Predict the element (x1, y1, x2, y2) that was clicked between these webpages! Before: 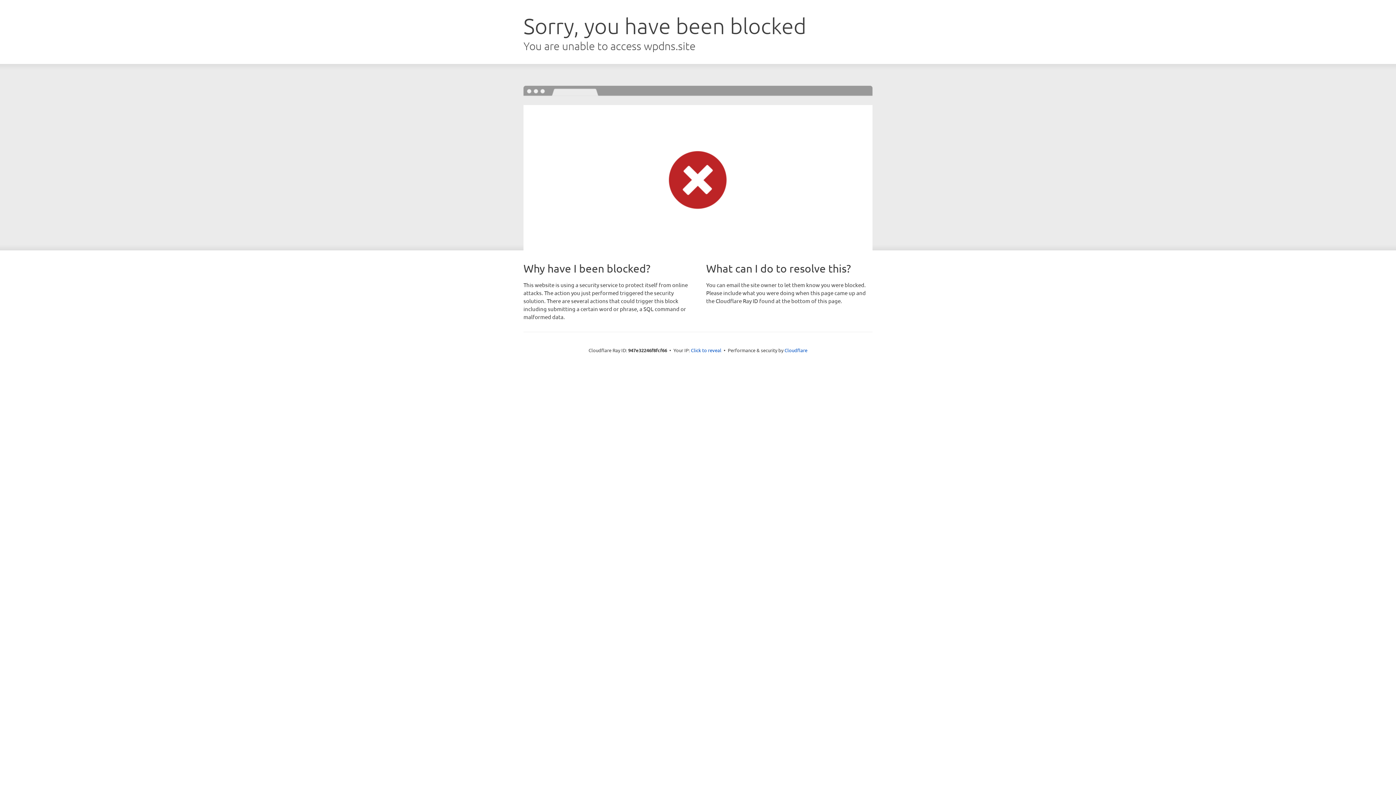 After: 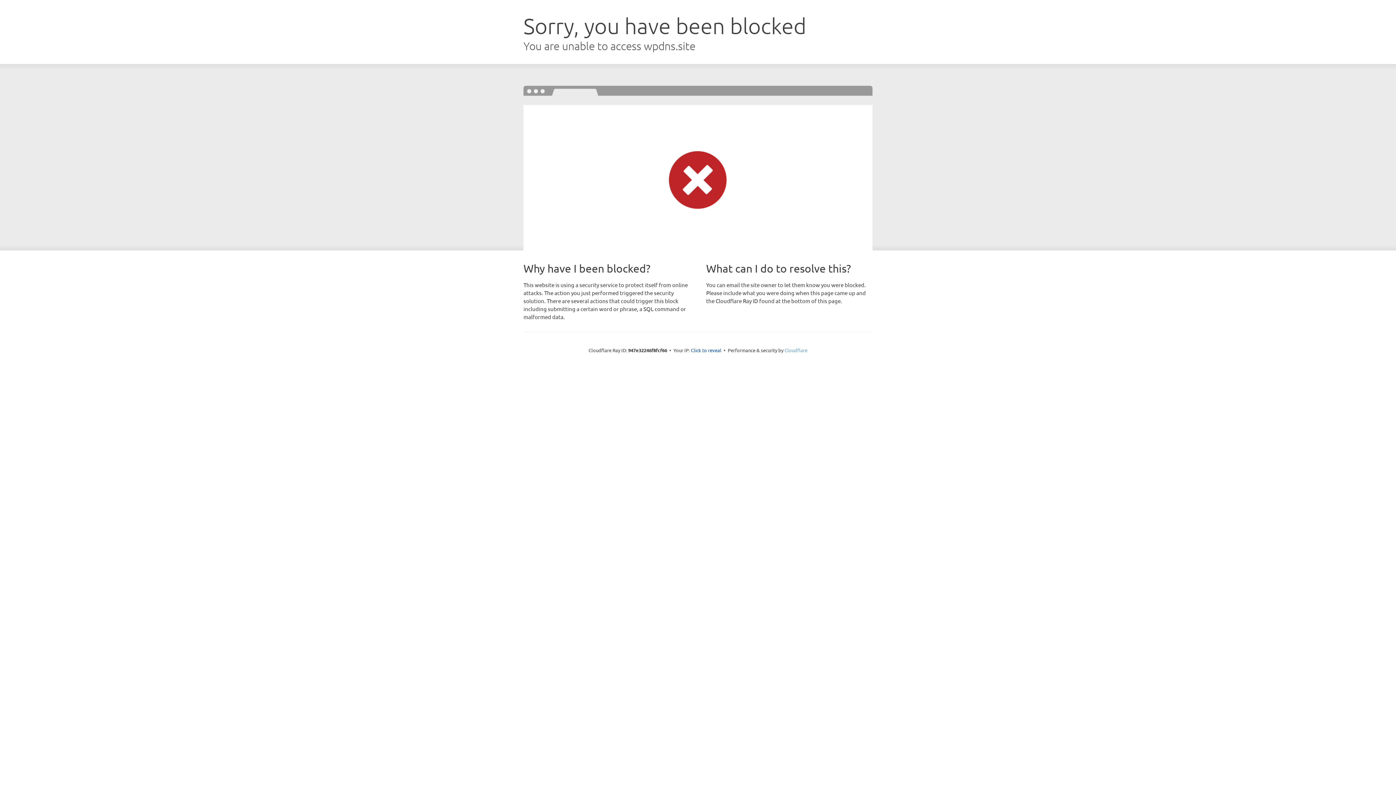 Action: bbox: (784, 347, 807, 353) label: Cloudflare